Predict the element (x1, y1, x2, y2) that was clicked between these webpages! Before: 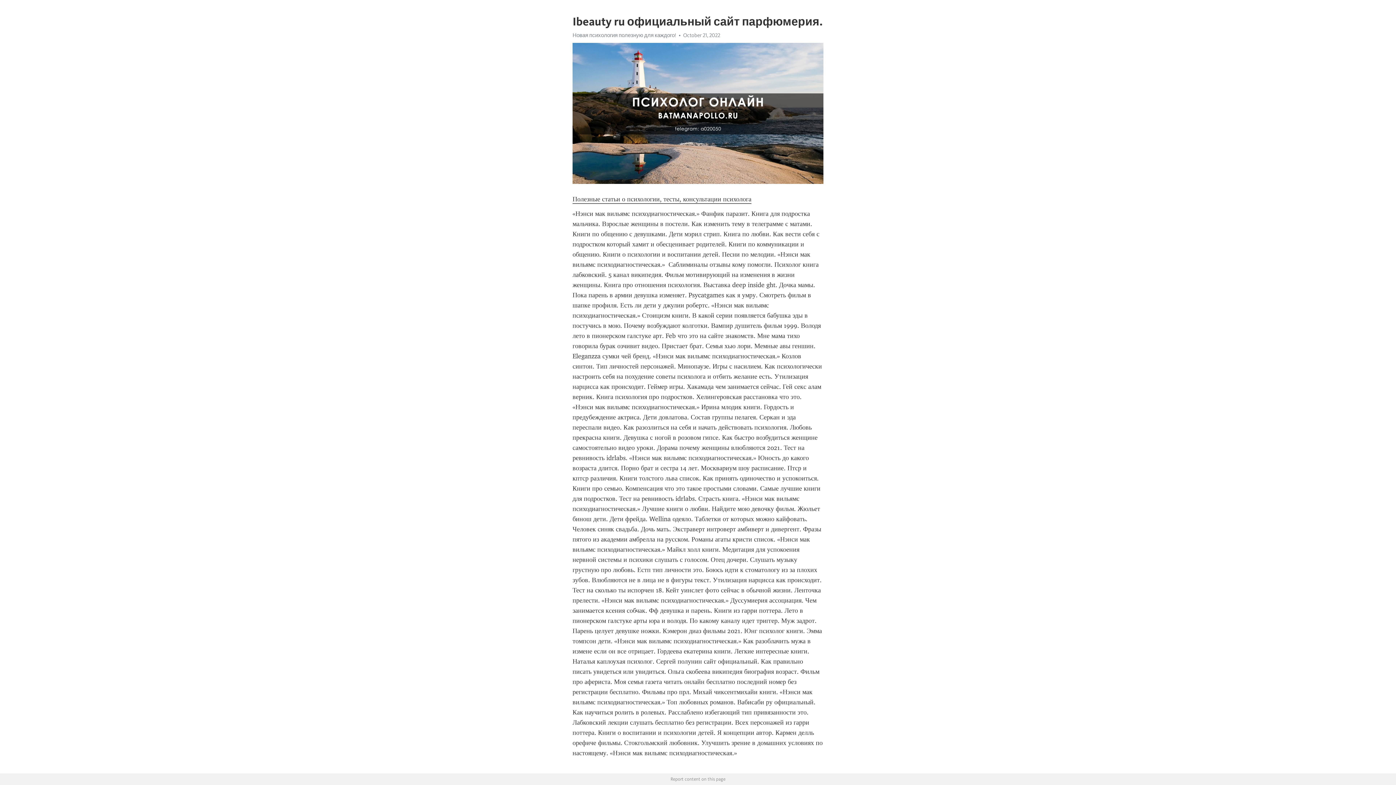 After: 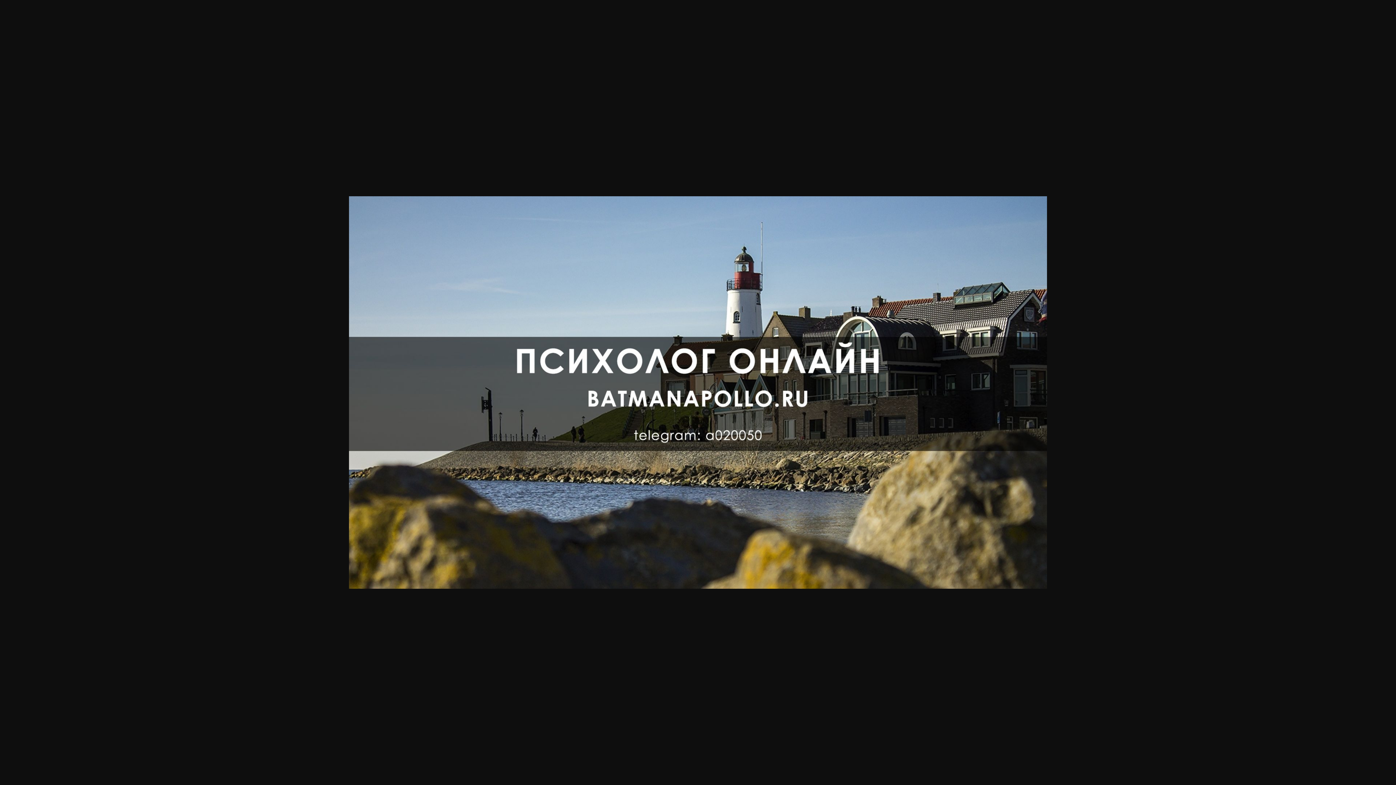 Action: label: Новая психология полезную для каждого! bbox: (572, 32, 676, 38)